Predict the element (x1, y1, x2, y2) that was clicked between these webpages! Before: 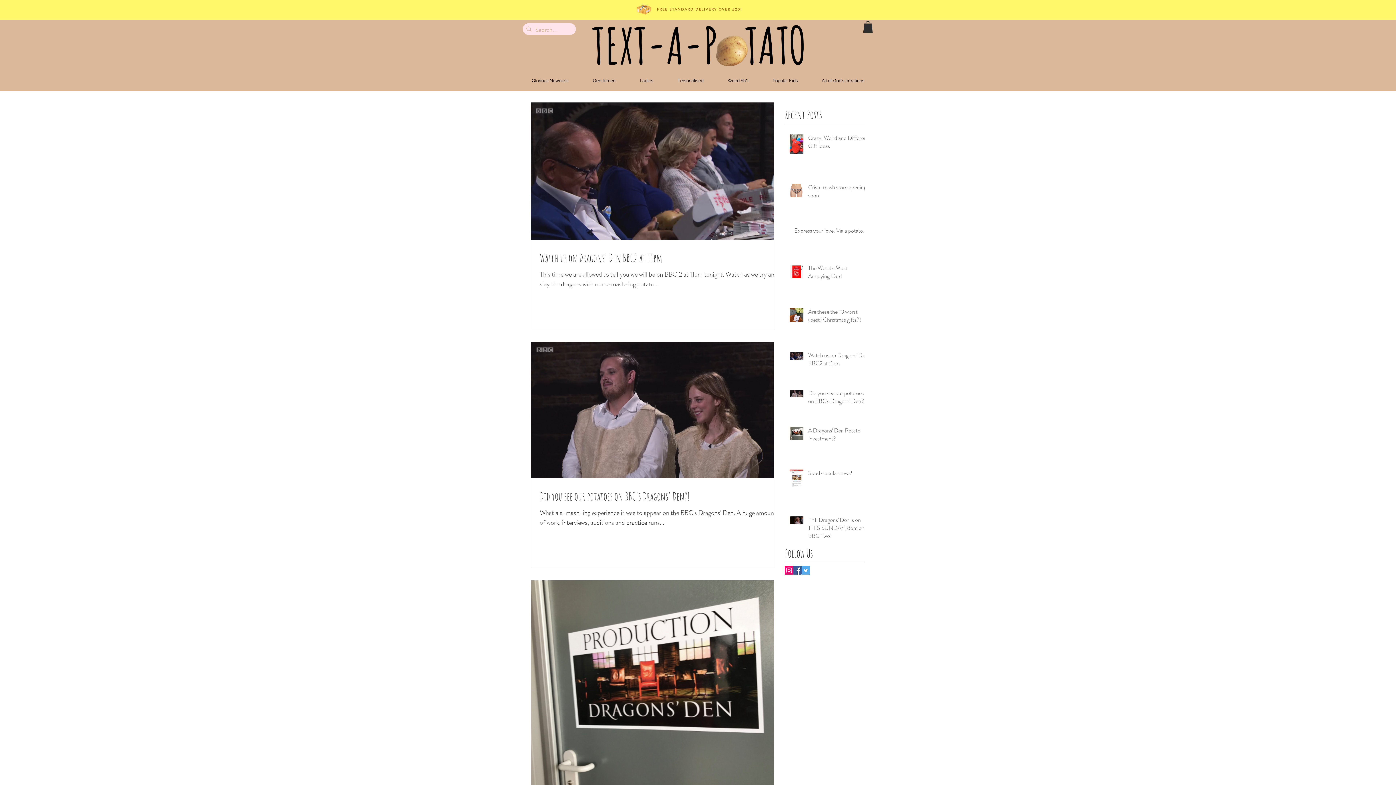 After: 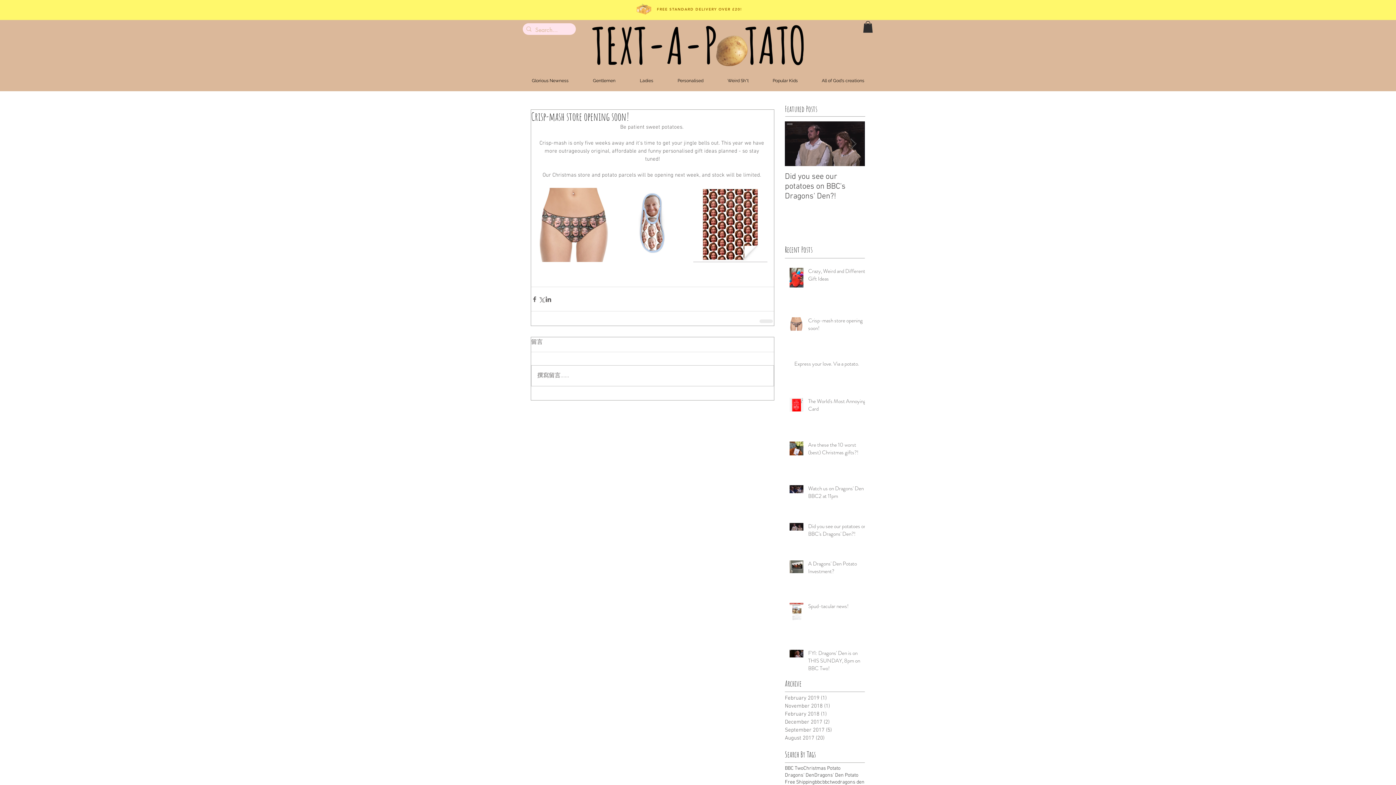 Action: label: Crisp-mash store opening soon! bbox: (808, 183, 869, 202)